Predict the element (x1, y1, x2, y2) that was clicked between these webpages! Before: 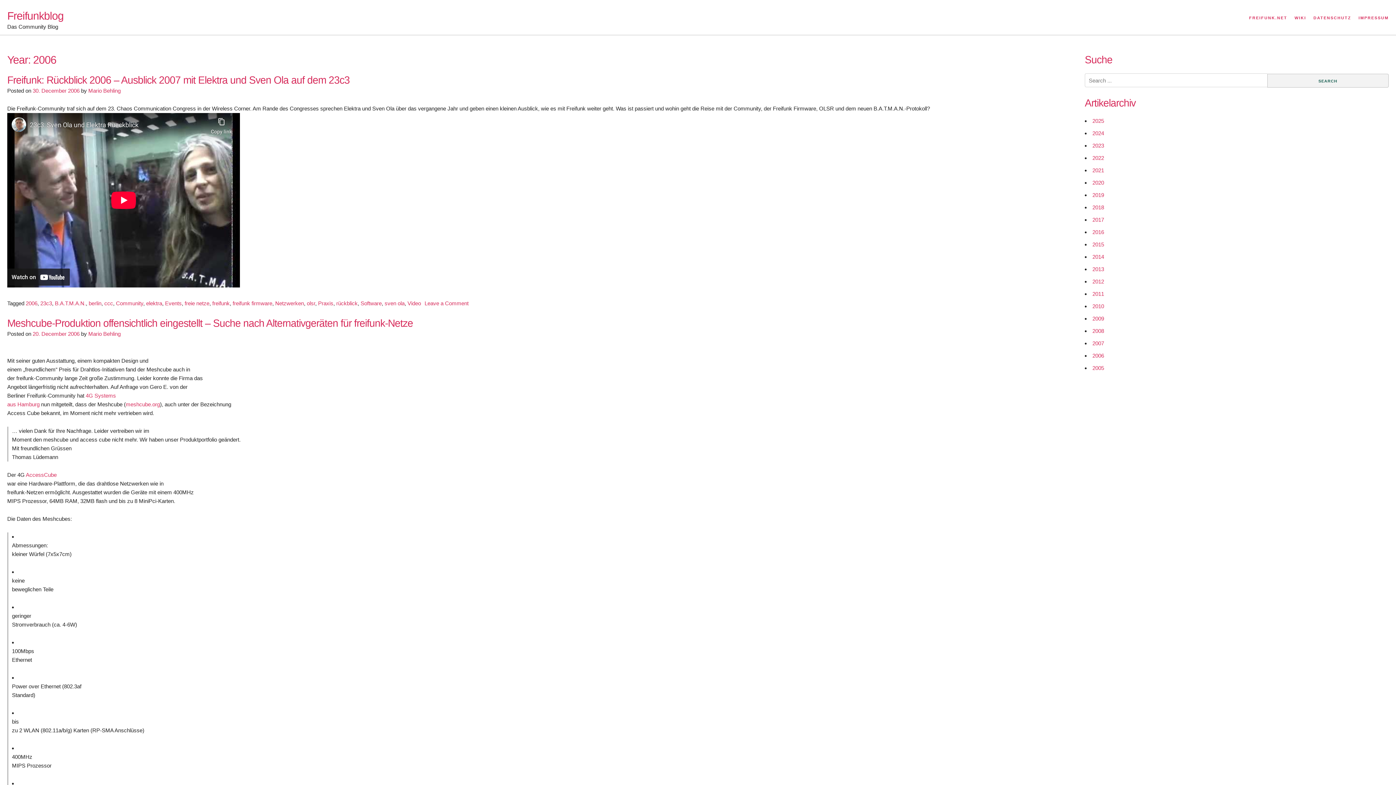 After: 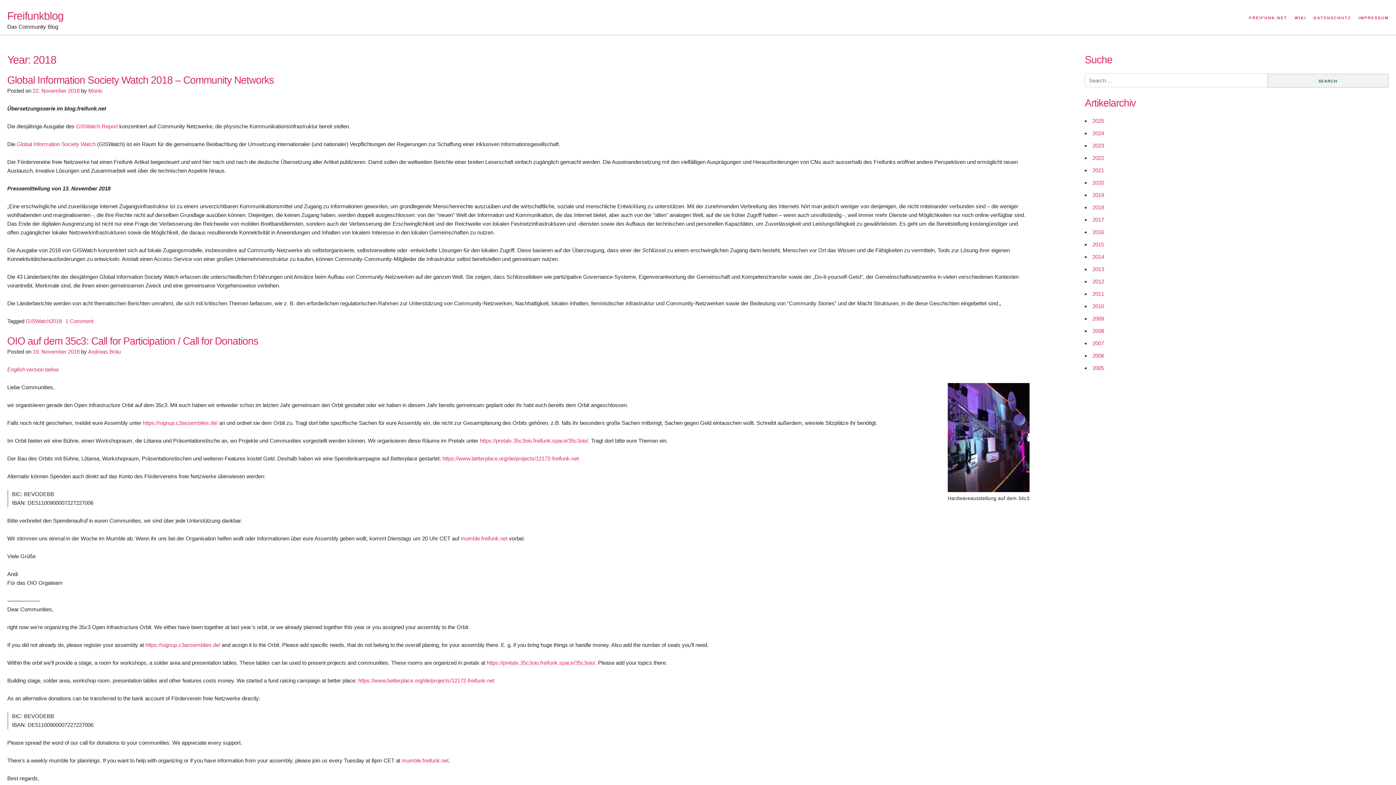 Action: label: 2018 bbox: (1092, 204, 1104, 210)